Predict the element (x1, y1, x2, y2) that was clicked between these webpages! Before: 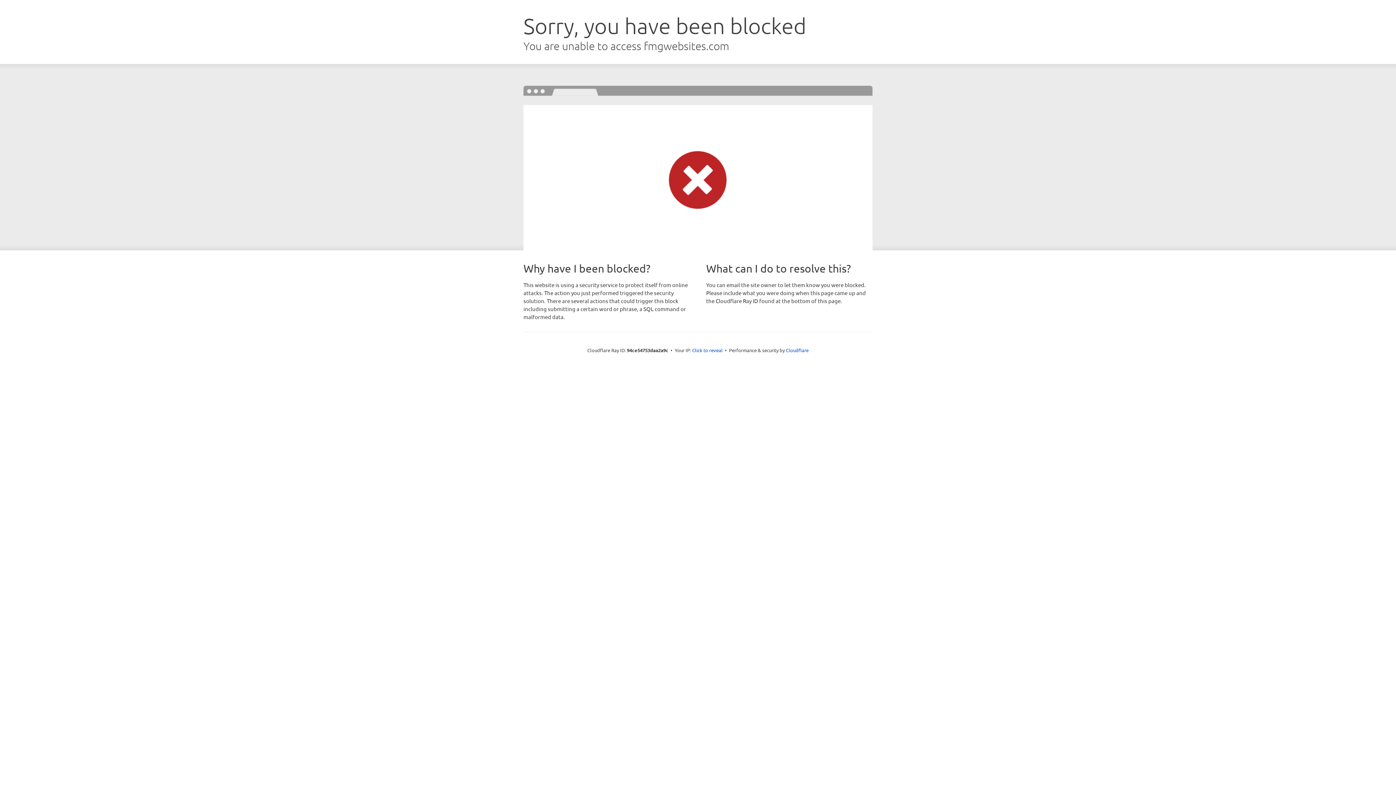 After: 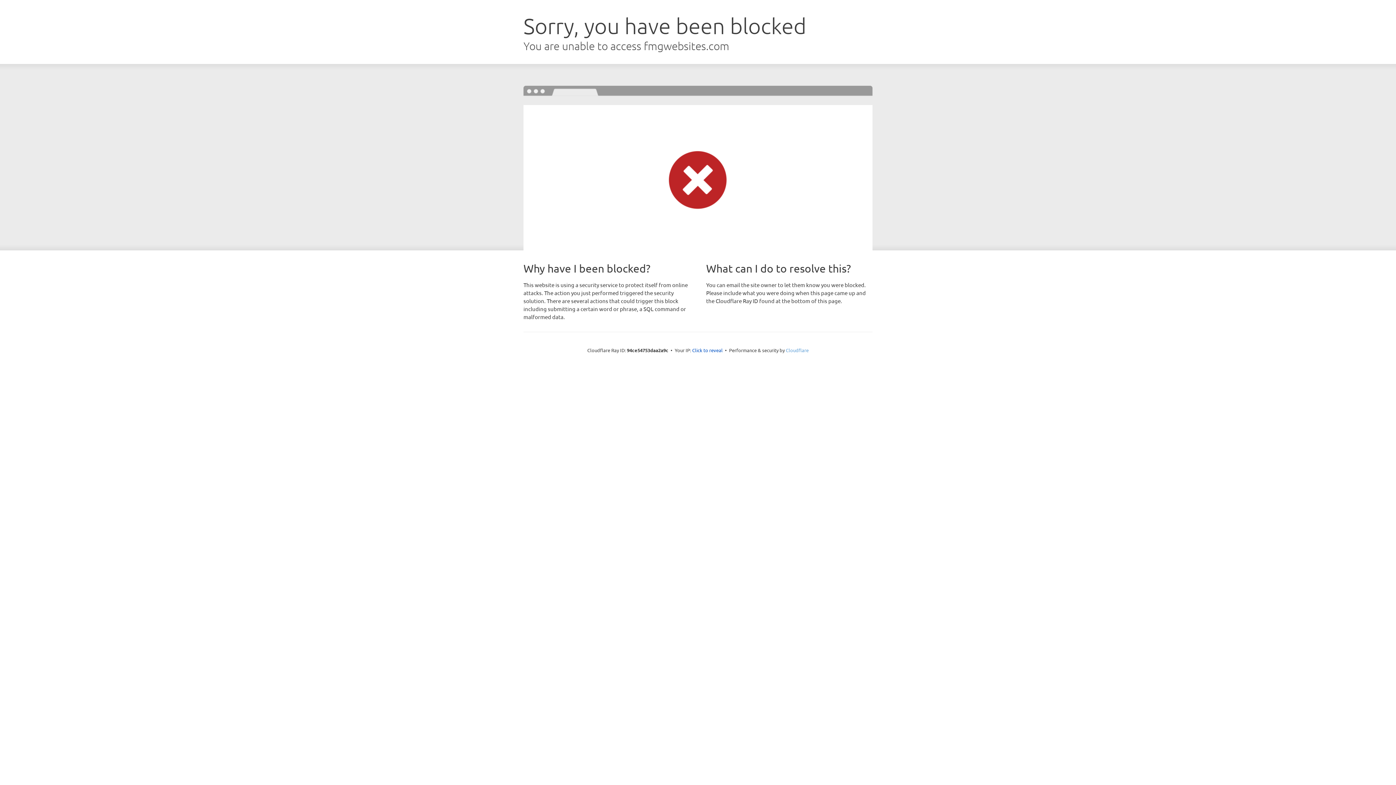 Action: bbox: (786, 347, 808, 353) label: Cloudflare